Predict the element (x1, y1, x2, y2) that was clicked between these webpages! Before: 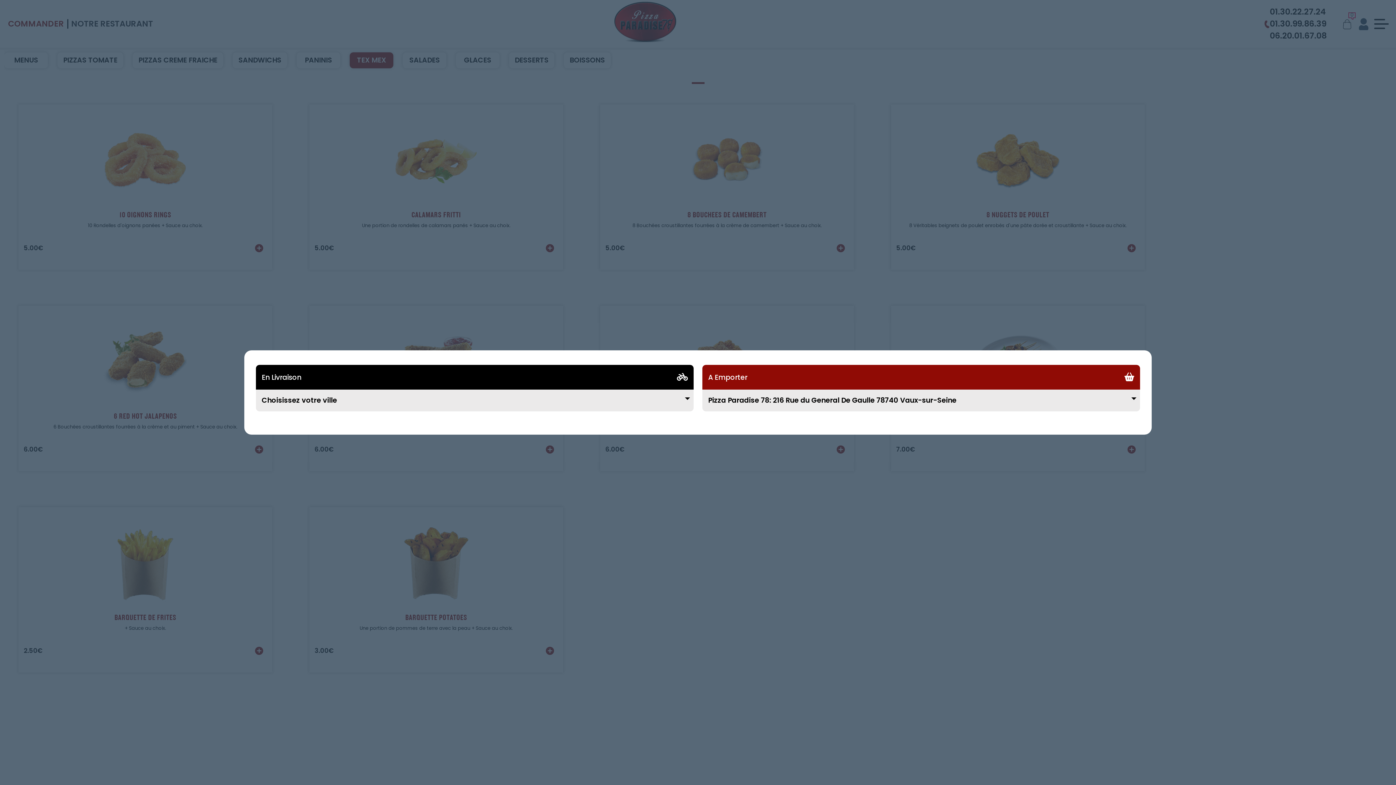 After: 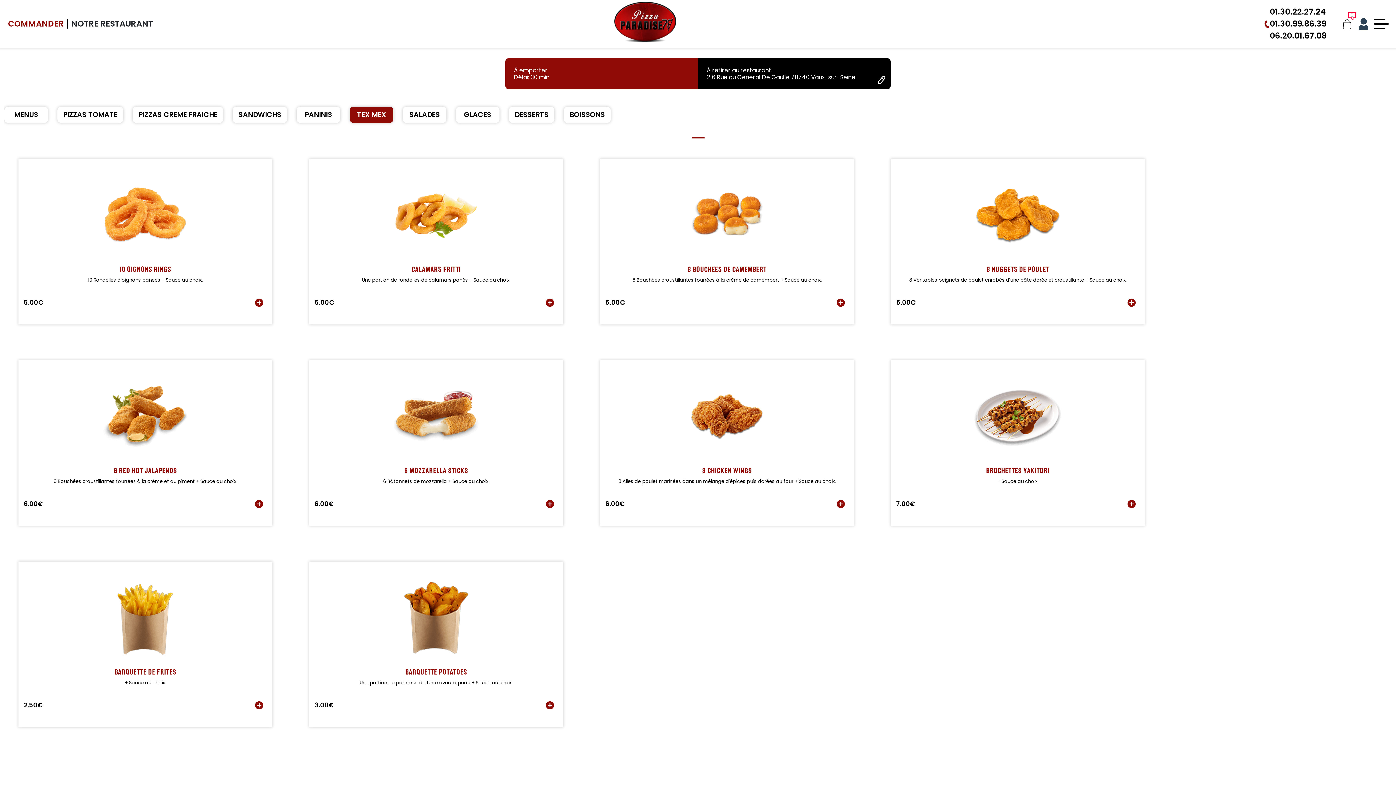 Action: label: A Emporter bbox: (708, 373, 747, 381)